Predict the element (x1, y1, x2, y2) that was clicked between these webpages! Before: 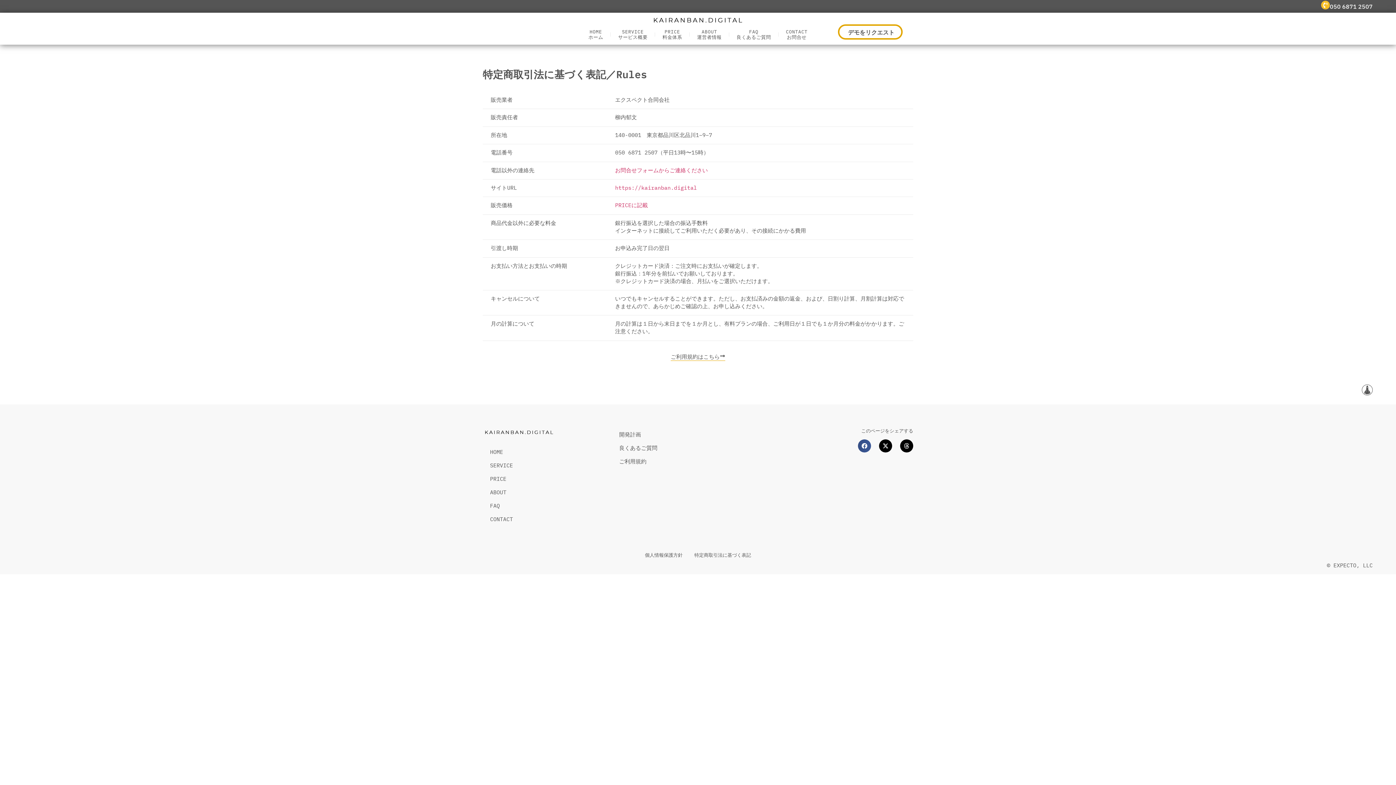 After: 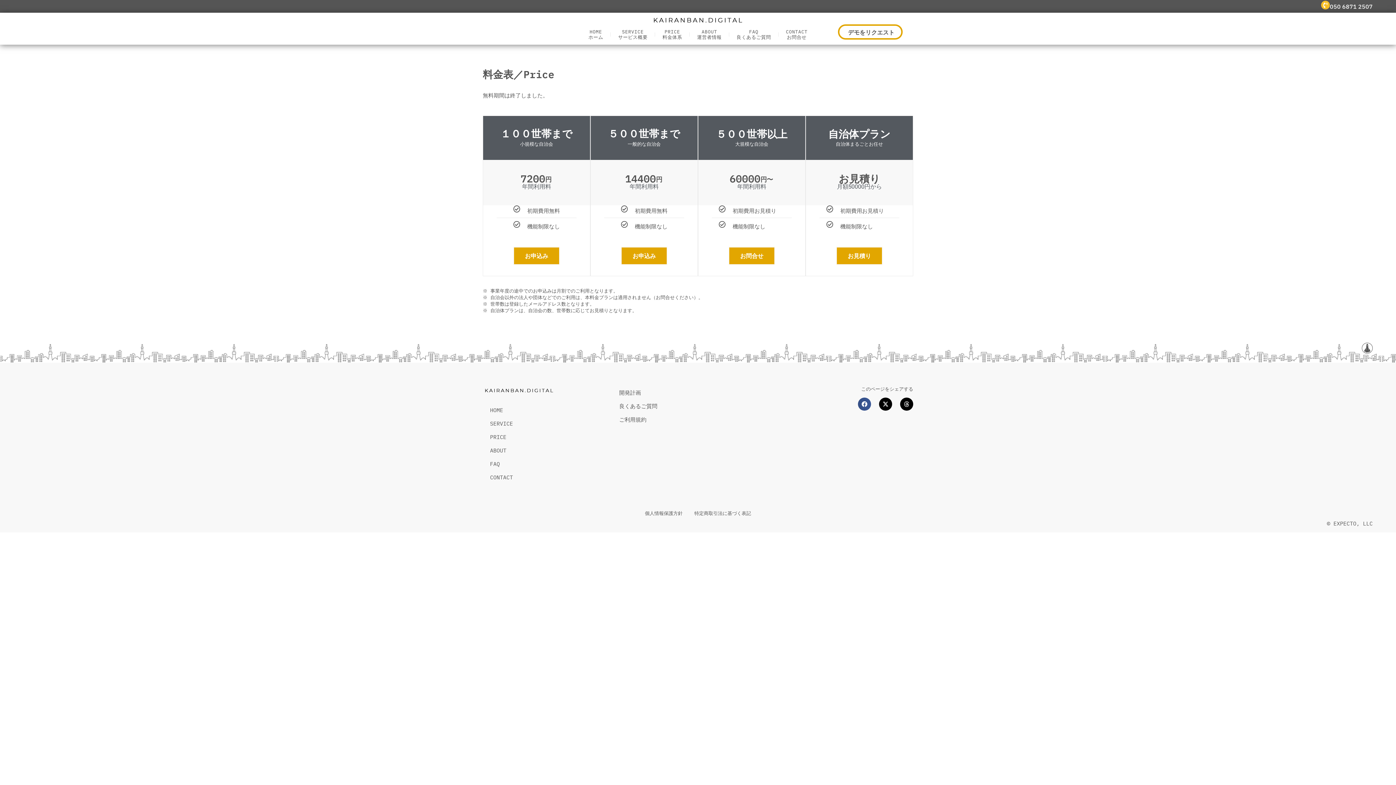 Action: label: PRICEに記載 bbox: (615, 201, 648, 208)